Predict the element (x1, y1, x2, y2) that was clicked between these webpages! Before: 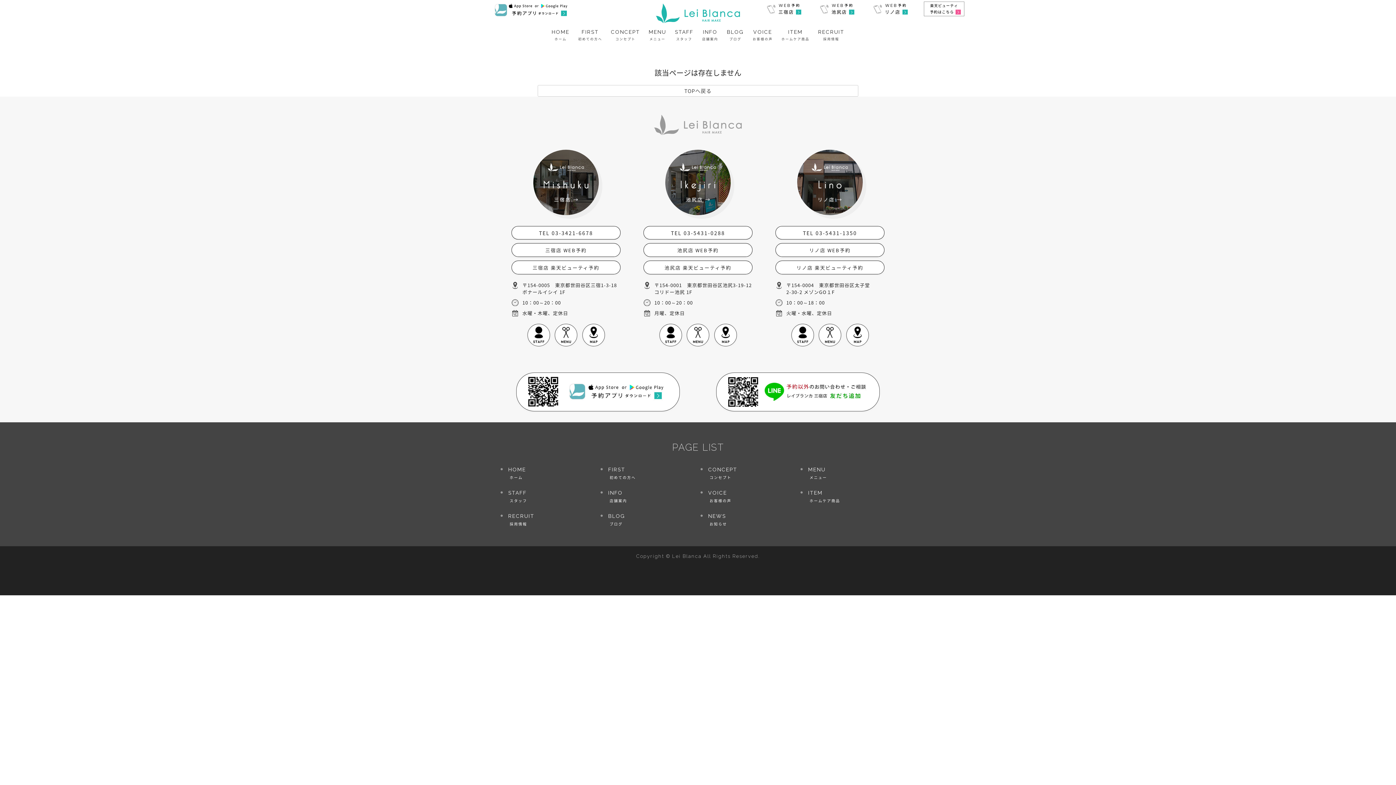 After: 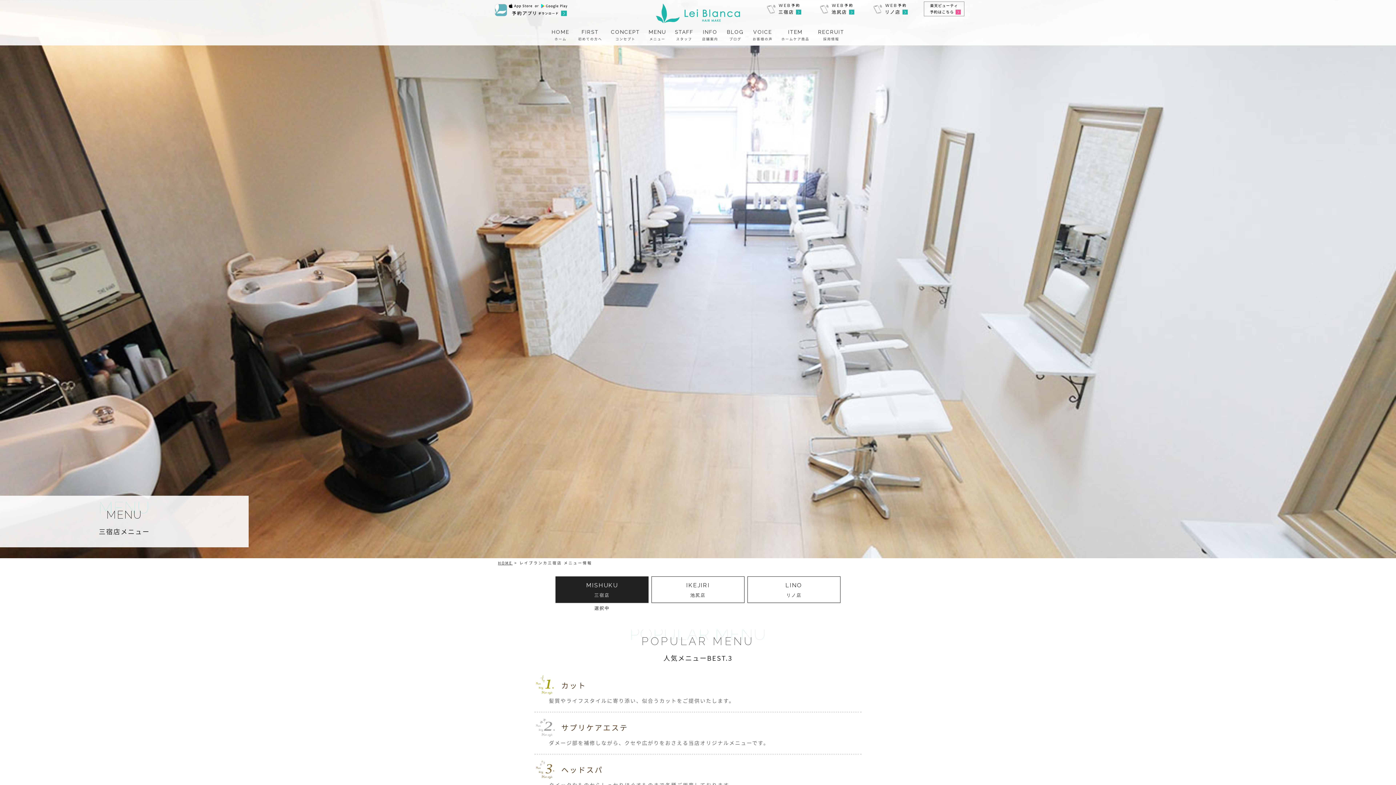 Action: bbox: (554, 323, 577, 346)